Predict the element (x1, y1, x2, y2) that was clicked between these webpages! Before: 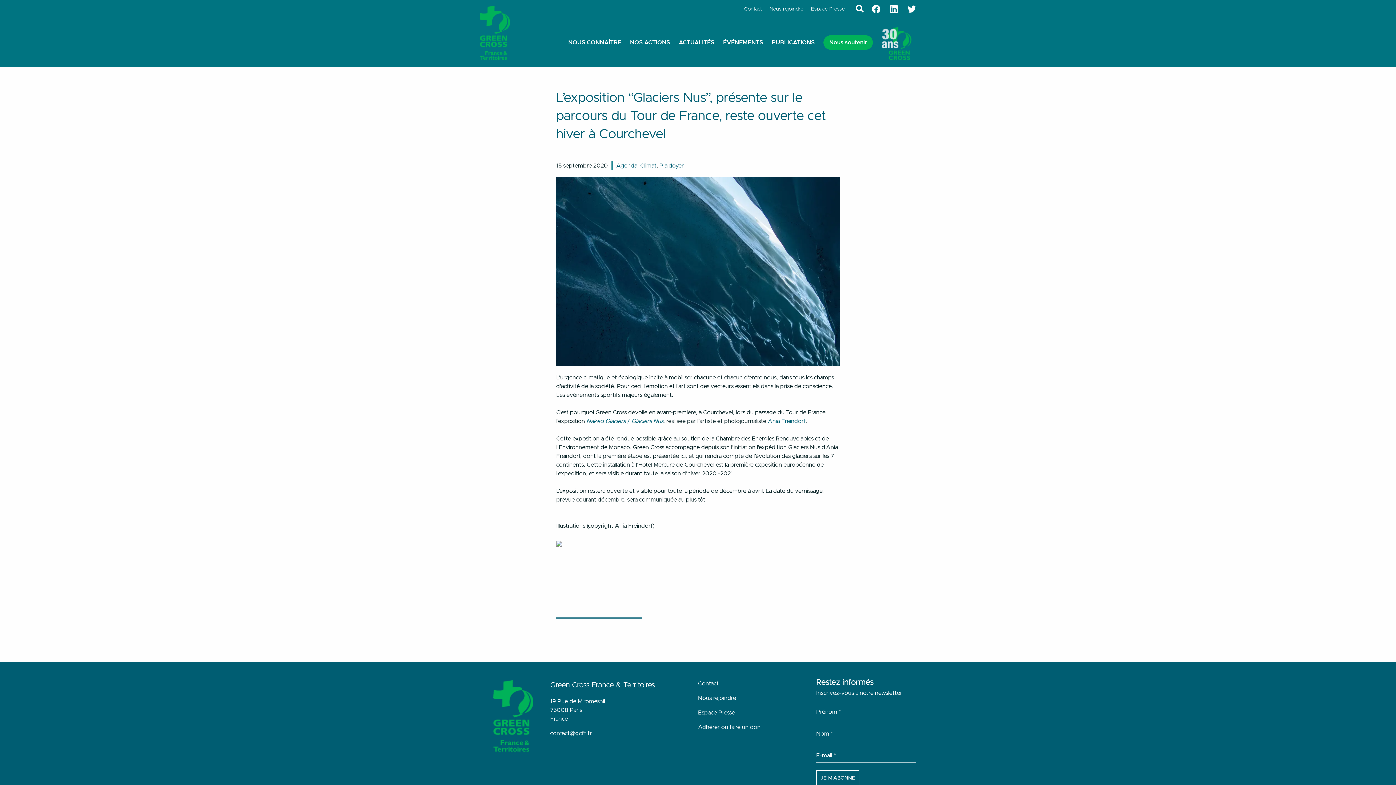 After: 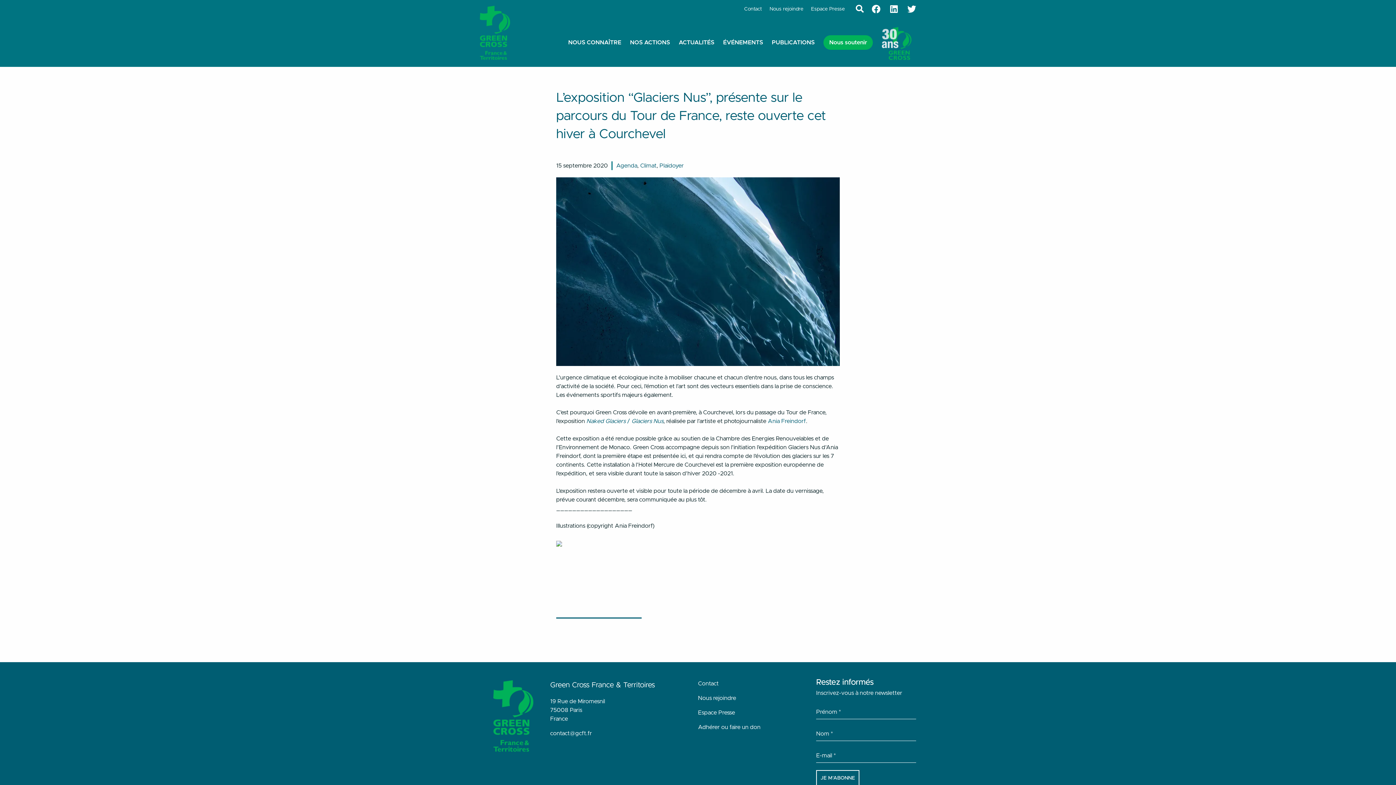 Action: bbox: (877, 25, 916, 59)